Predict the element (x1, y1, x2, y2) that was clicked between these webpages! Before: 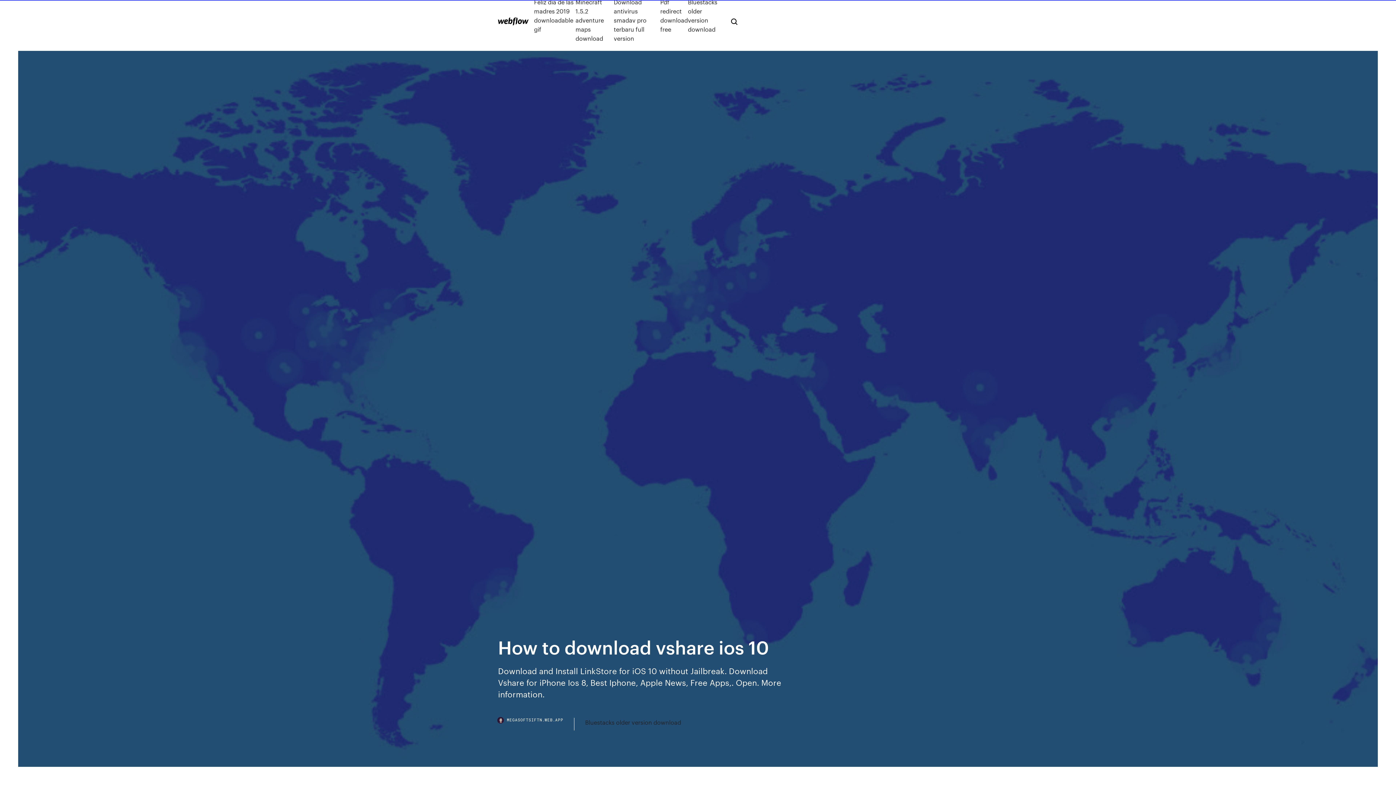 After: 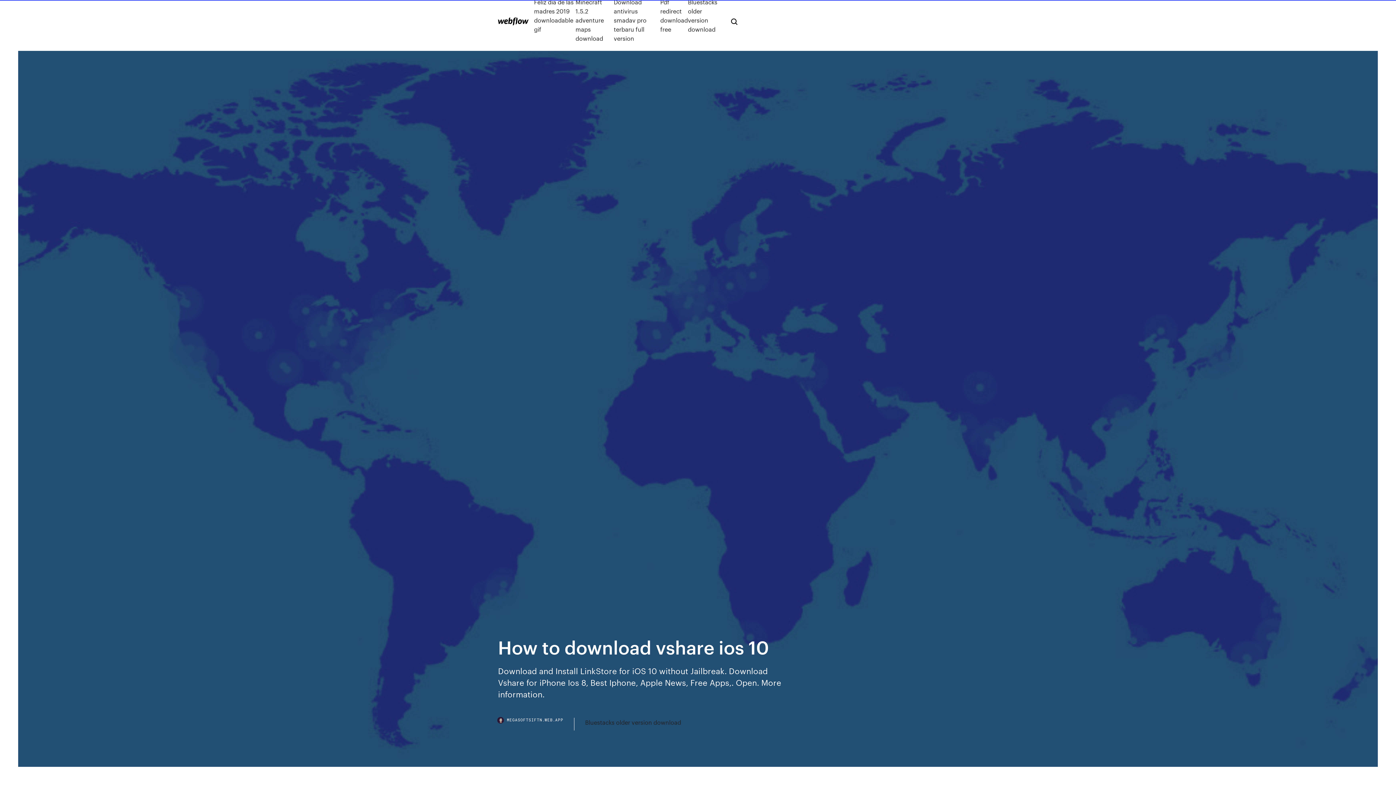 Action: bbox: (498, 718, 574, 730) label: MEGASOFTSIFTN.WEB.APP